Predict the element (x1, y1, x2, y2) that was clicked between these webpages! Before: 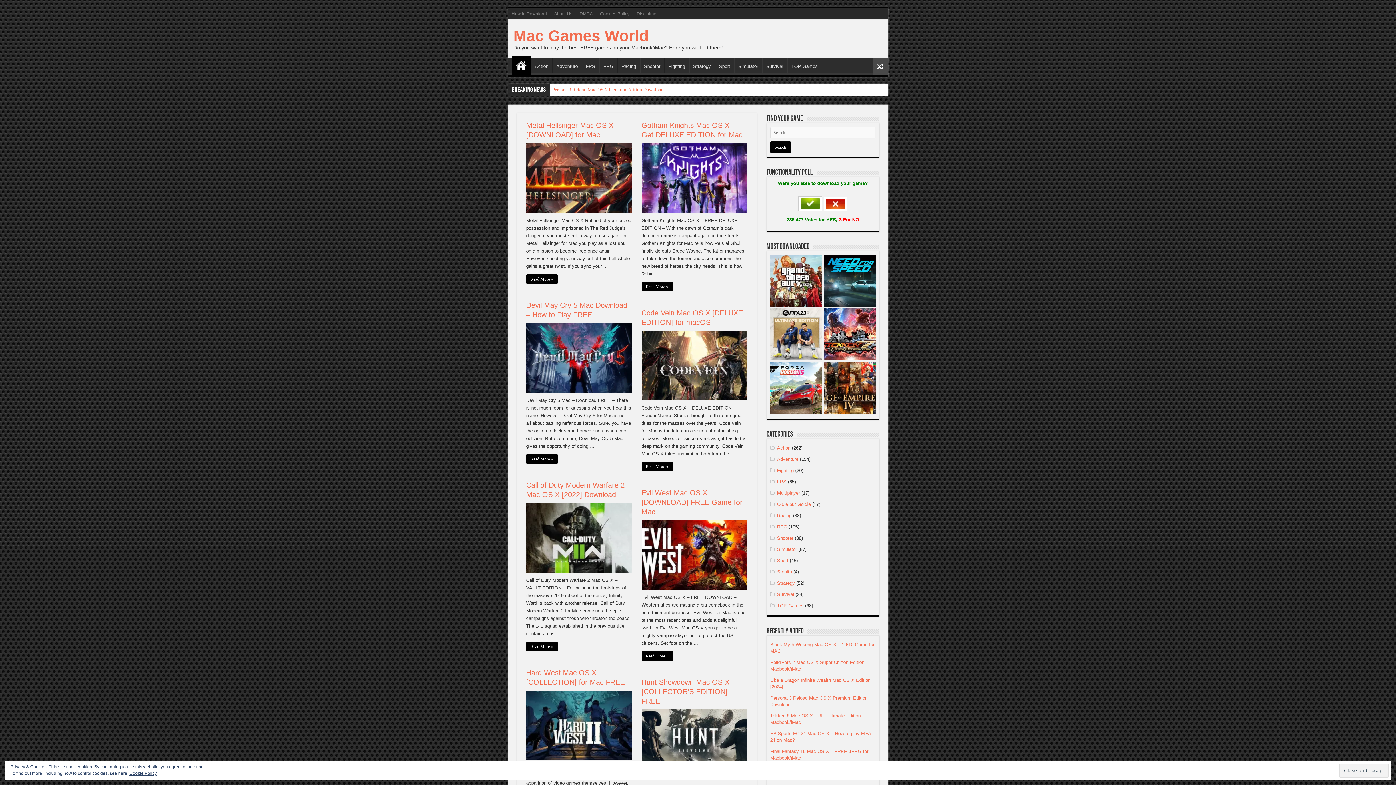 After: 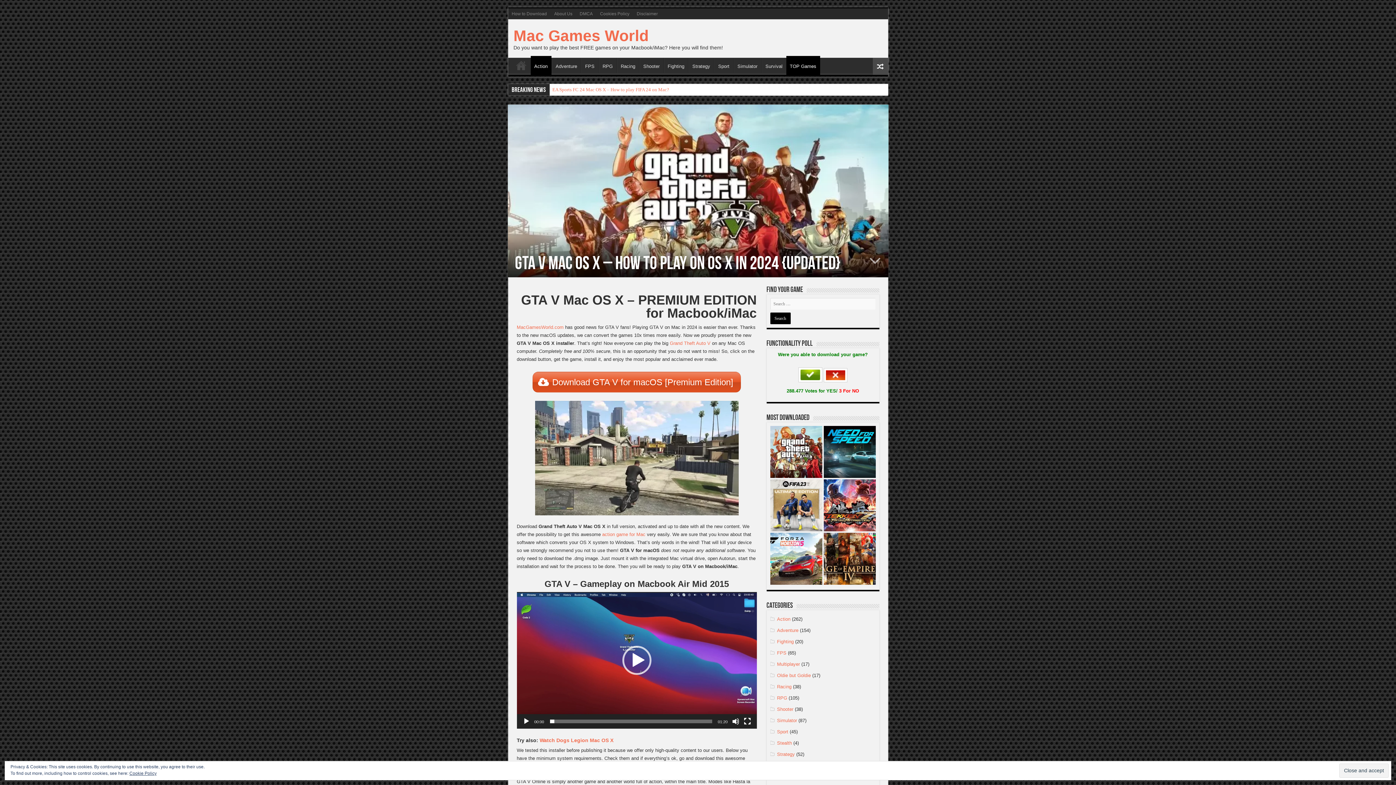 Action: bbox: (770, 254, 822, 306)